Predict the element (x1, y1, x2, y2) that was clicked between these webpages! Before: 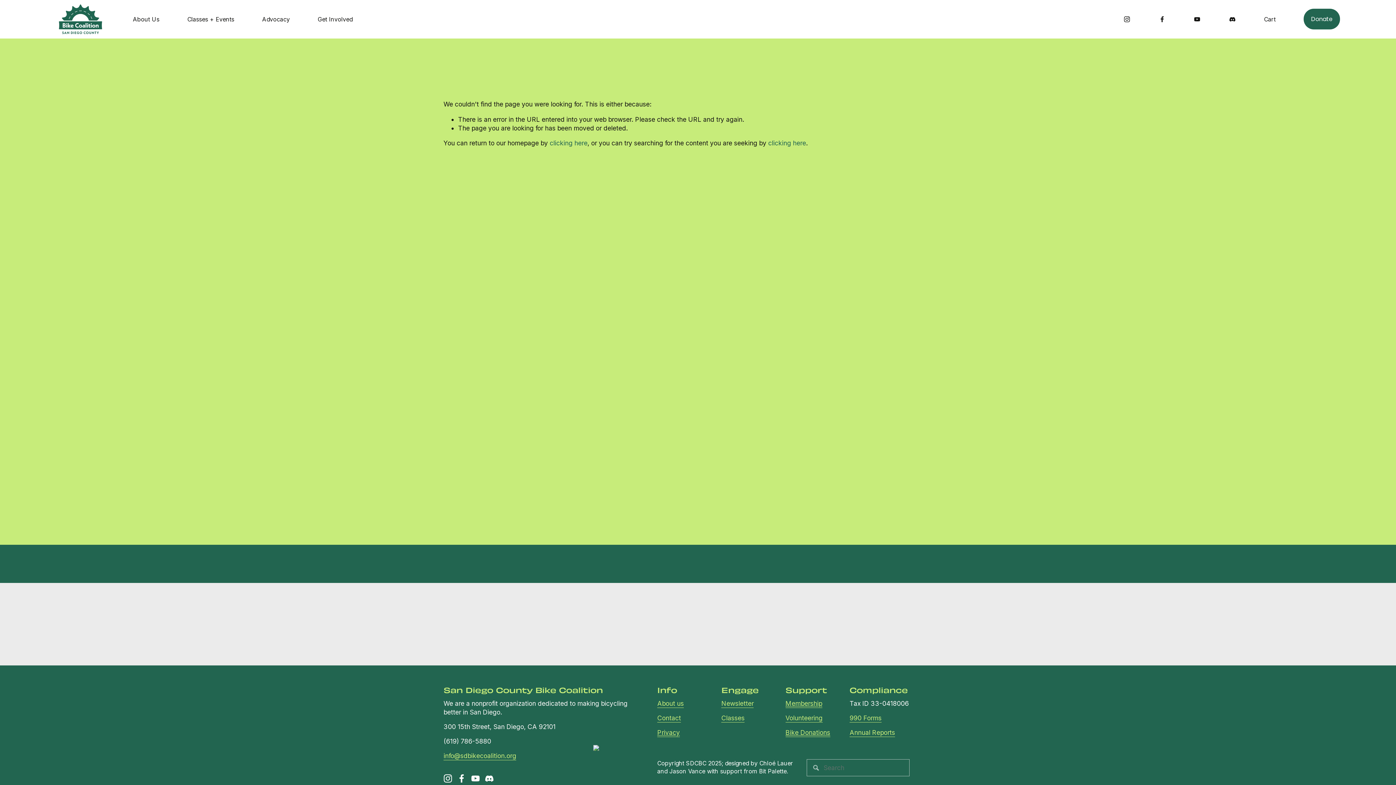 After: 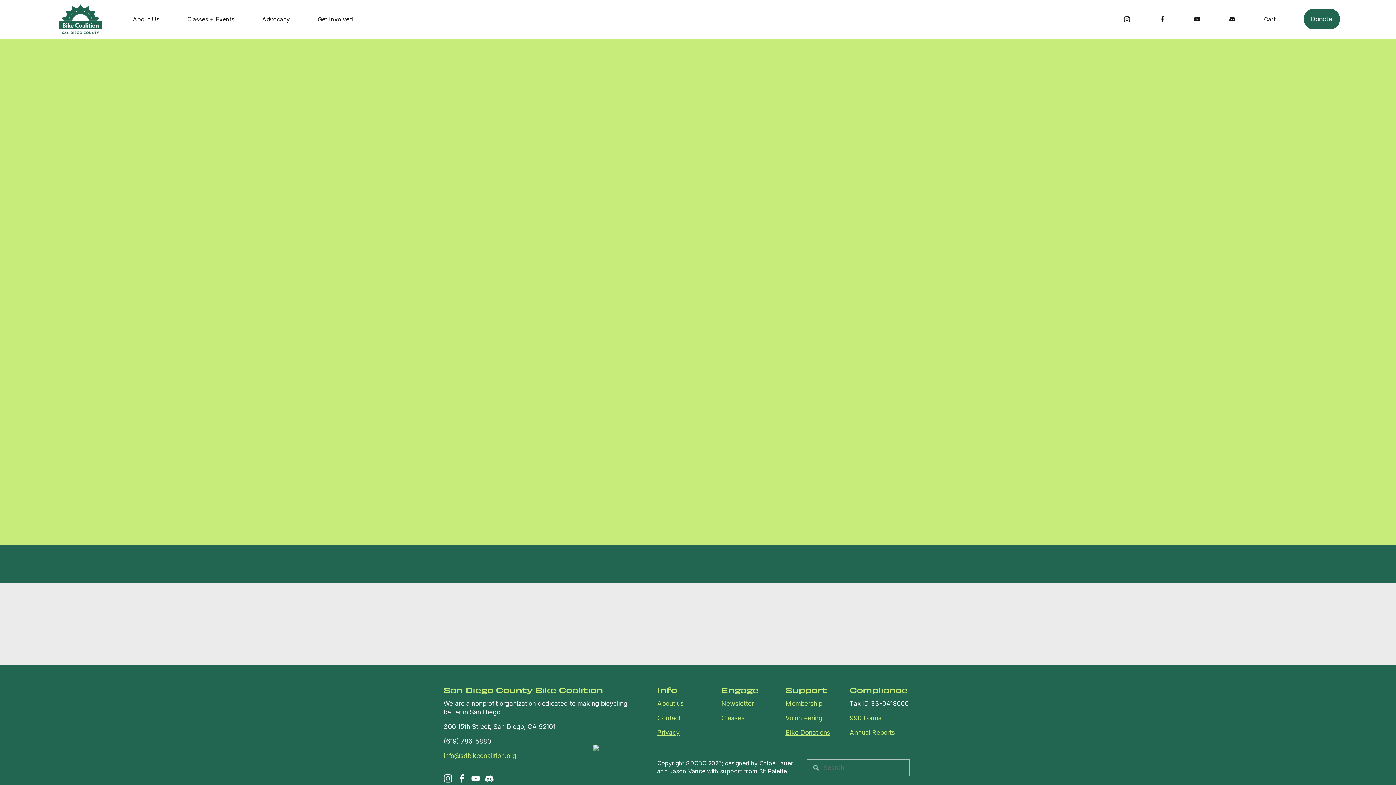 Action: label: Cart bbox: (1264, 15, 1276, 23)